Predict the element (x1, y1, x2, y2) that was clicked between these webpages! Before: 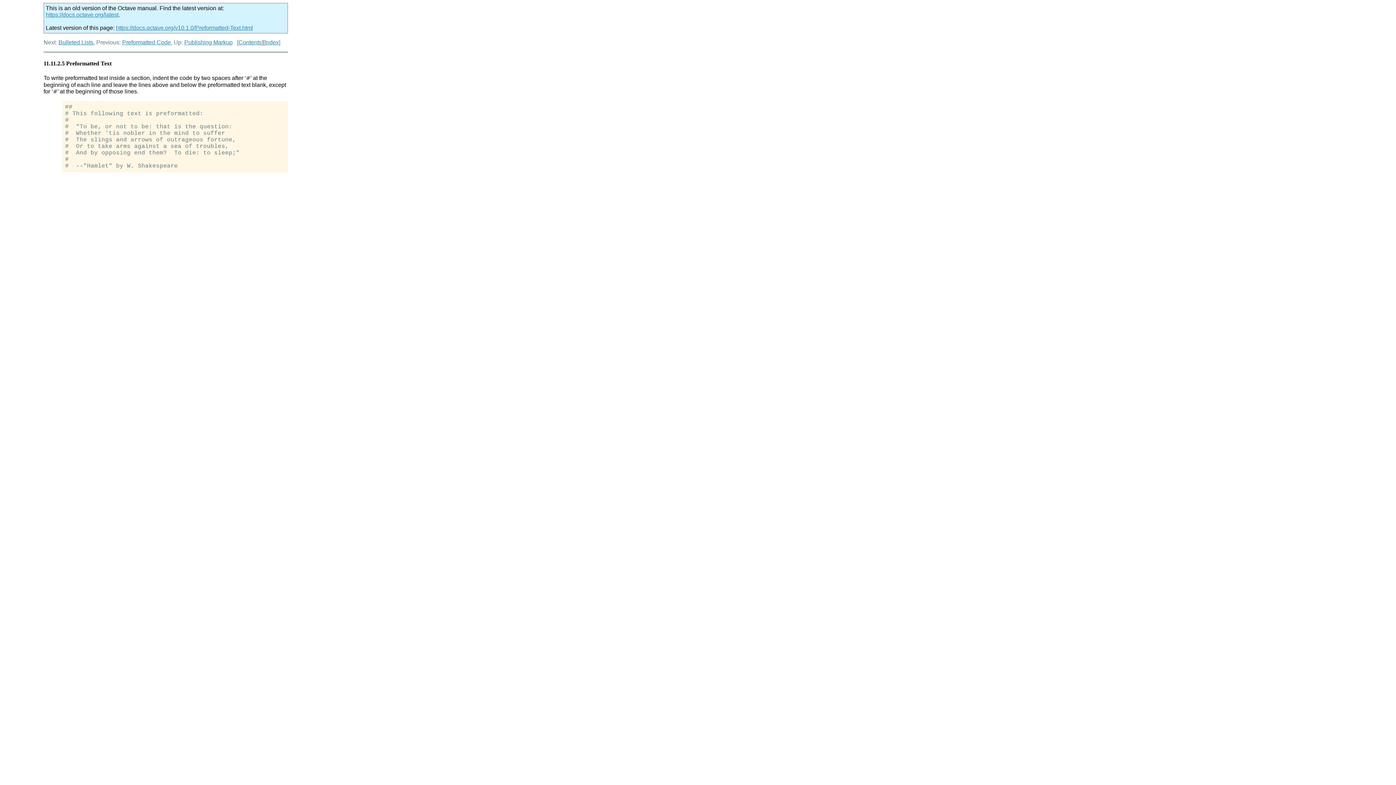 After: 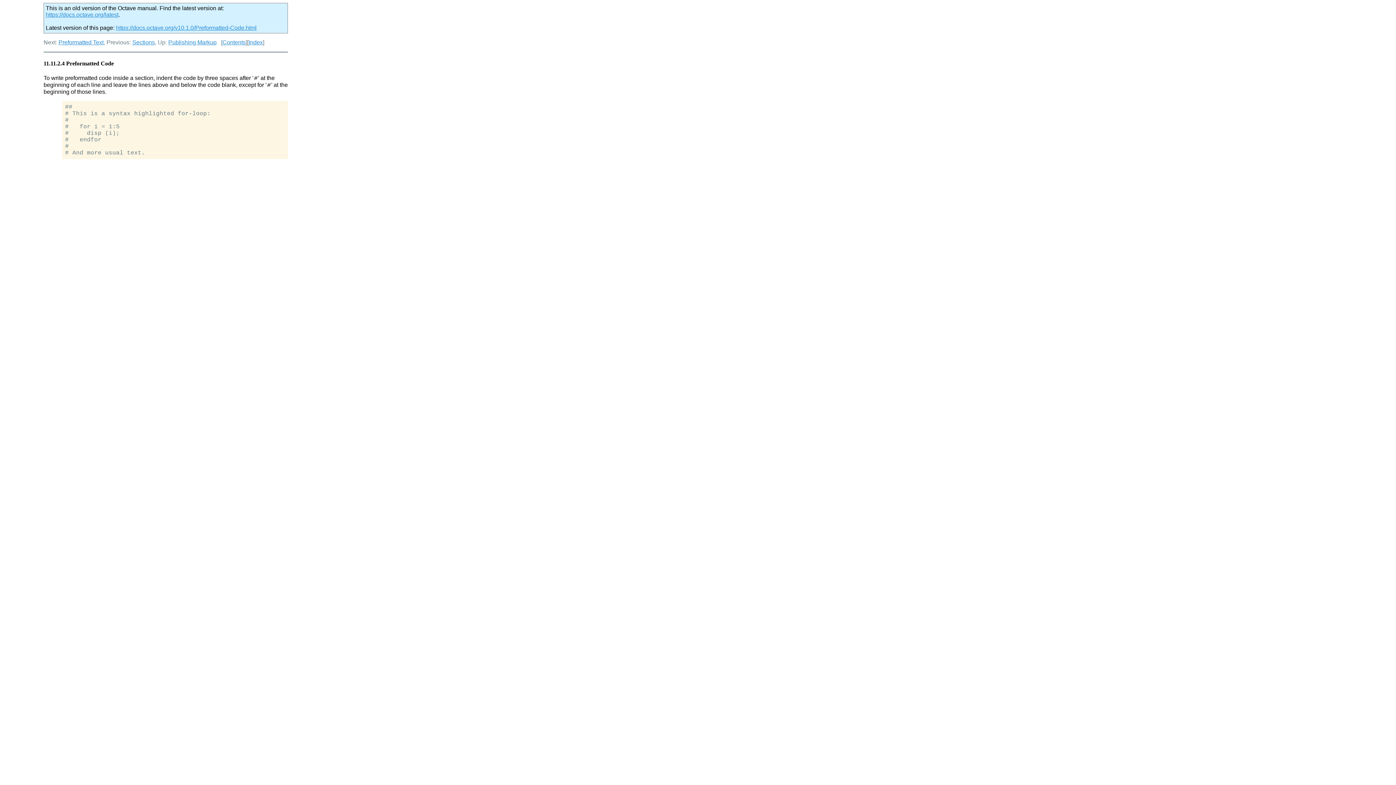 Action: bbox: (122, 39, 170, 45) label: Preformatted Code